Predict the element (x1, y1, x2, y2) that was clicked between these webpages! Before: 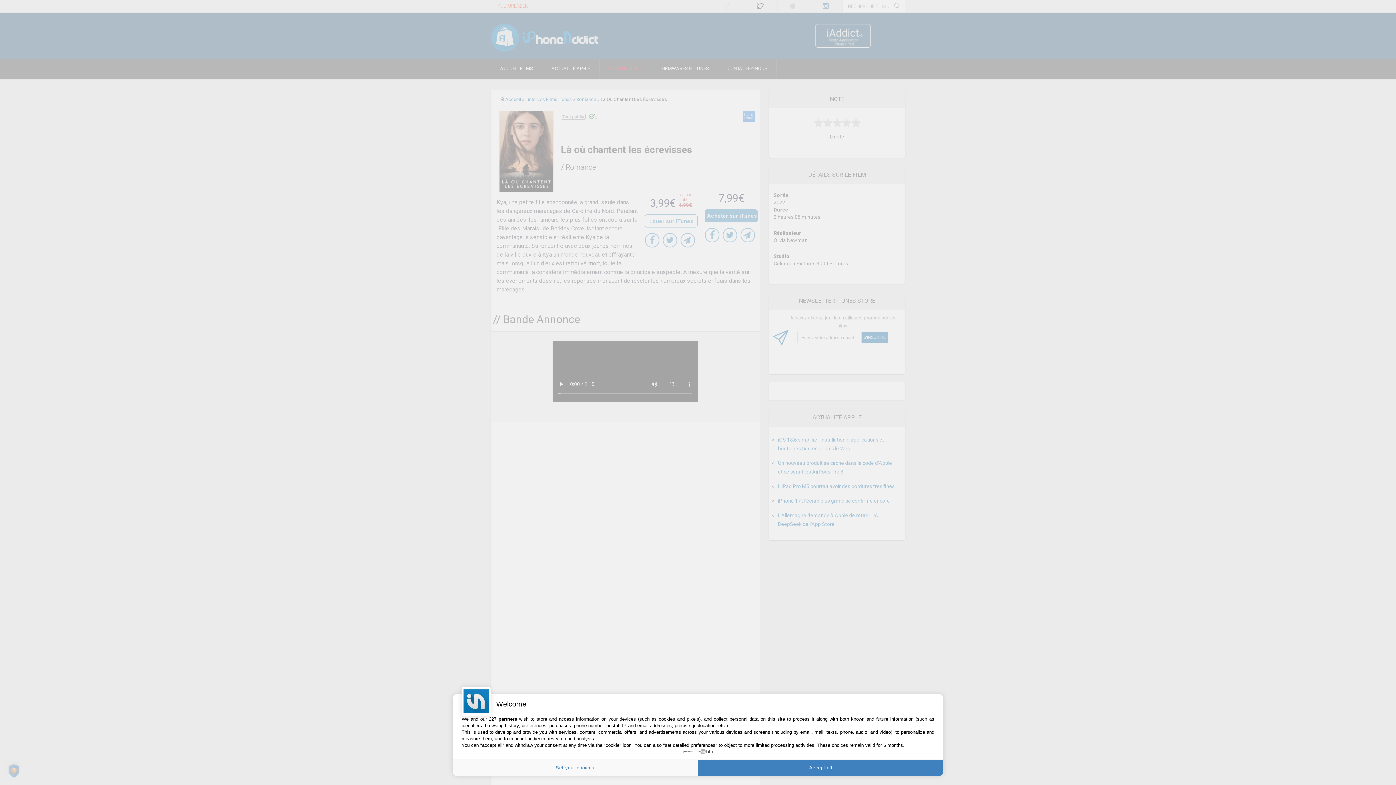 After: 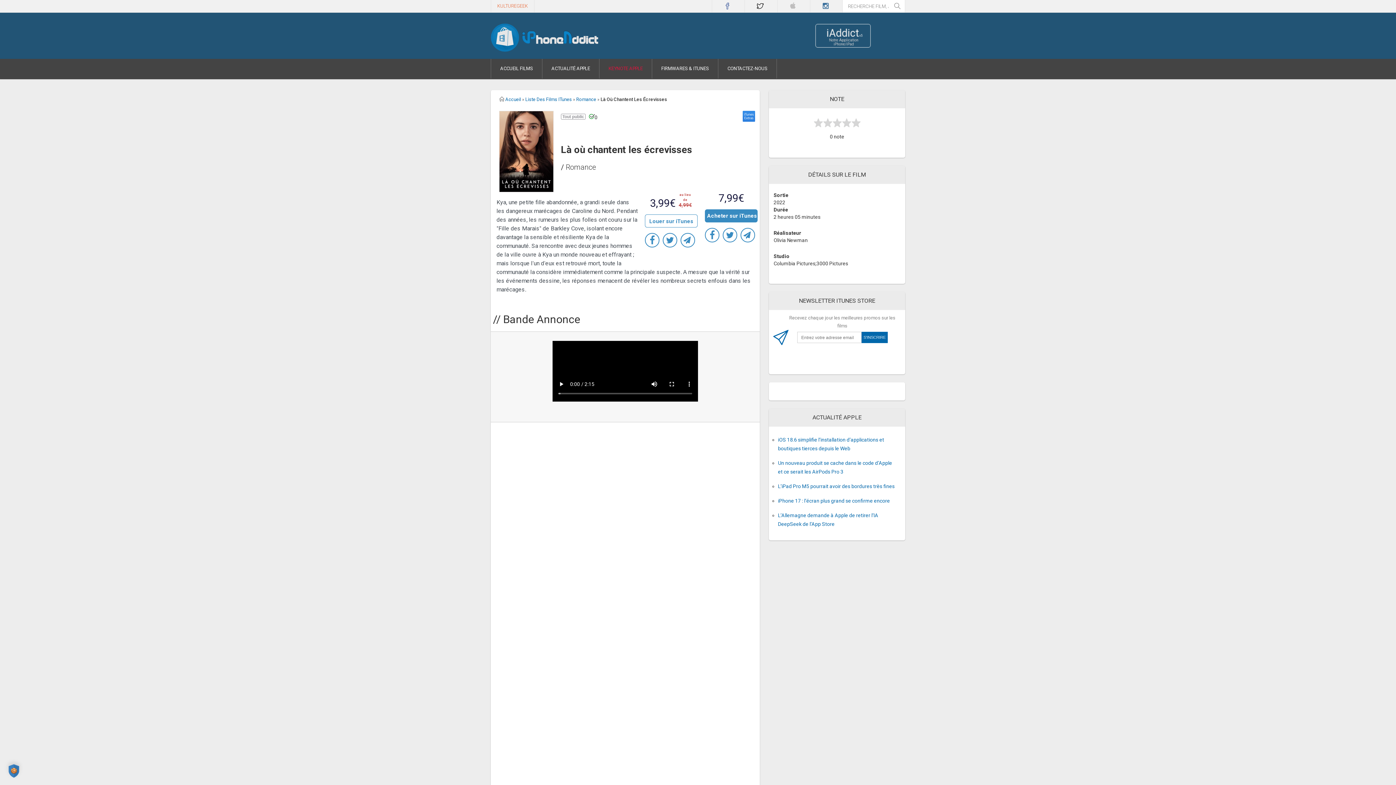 Action: label: Accept all bbox: (698, 760, 943, 776)